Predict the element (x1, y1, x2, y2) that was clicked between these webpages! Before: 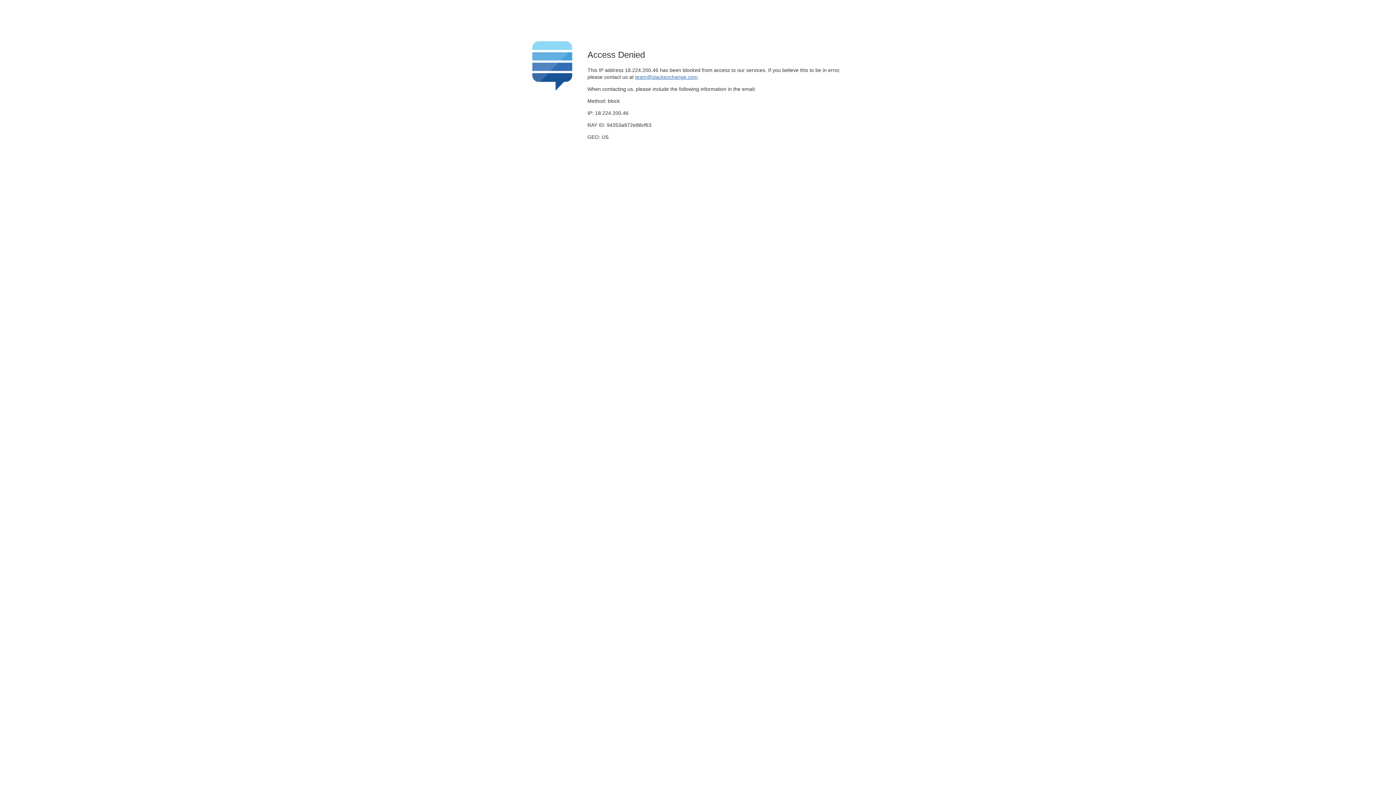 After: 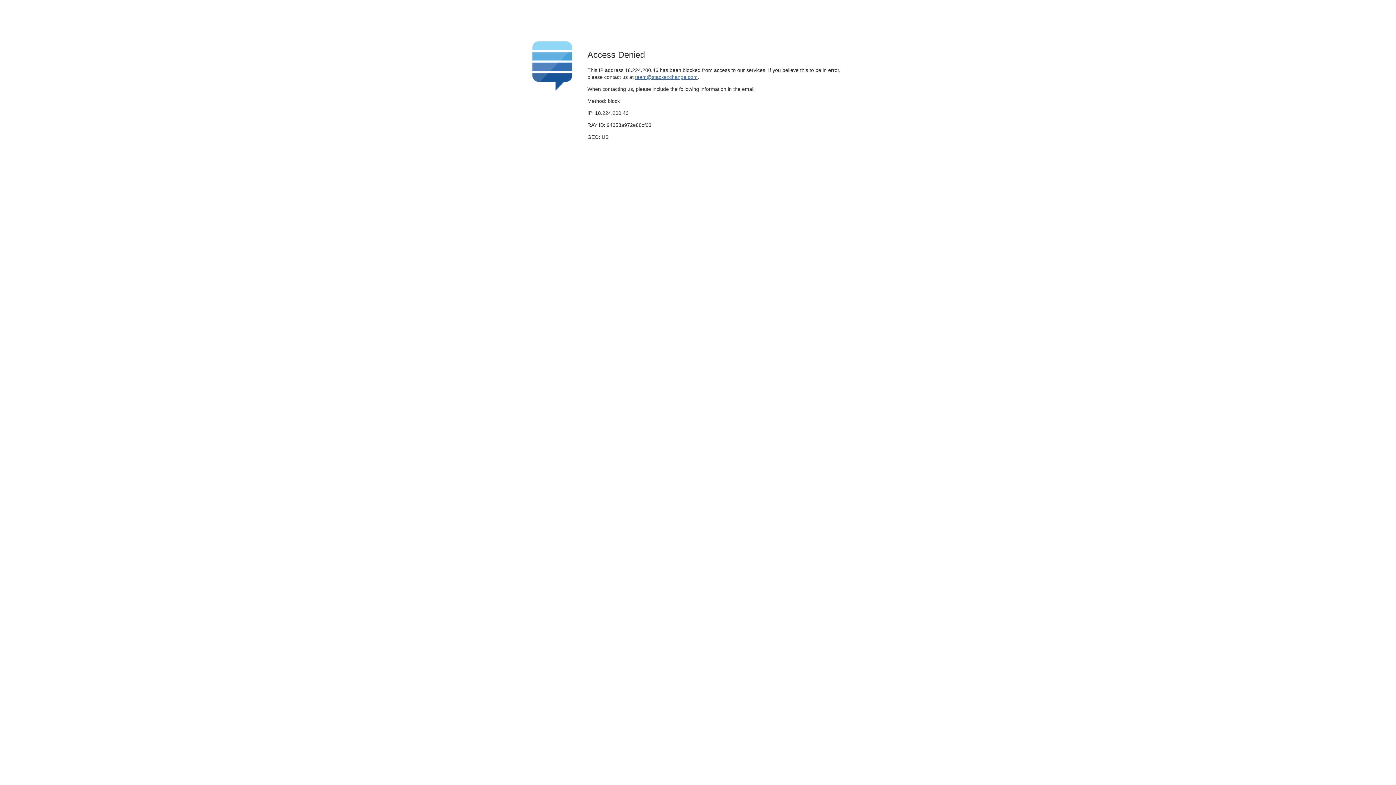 Action: label: team@stackexchange.com bbox: (635, 74, 697, 79)